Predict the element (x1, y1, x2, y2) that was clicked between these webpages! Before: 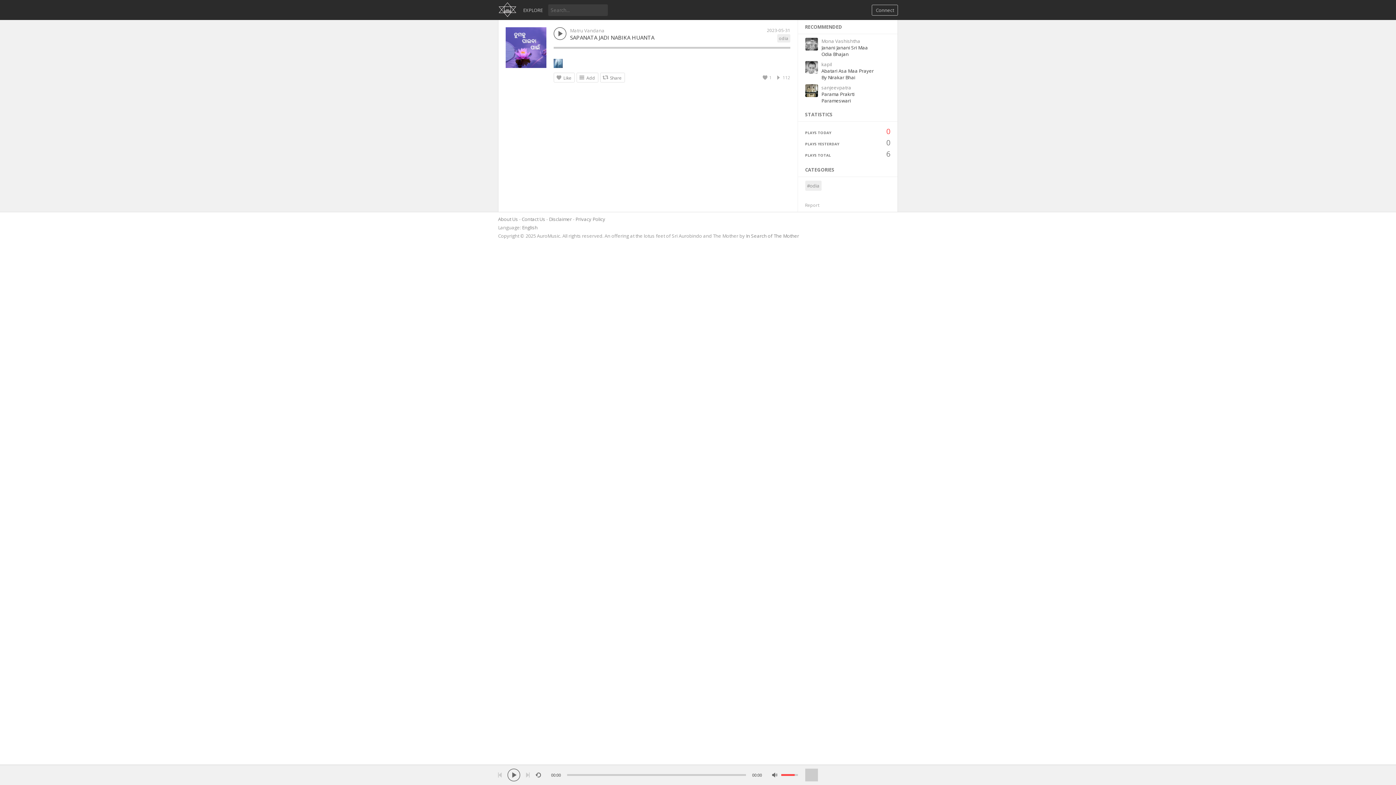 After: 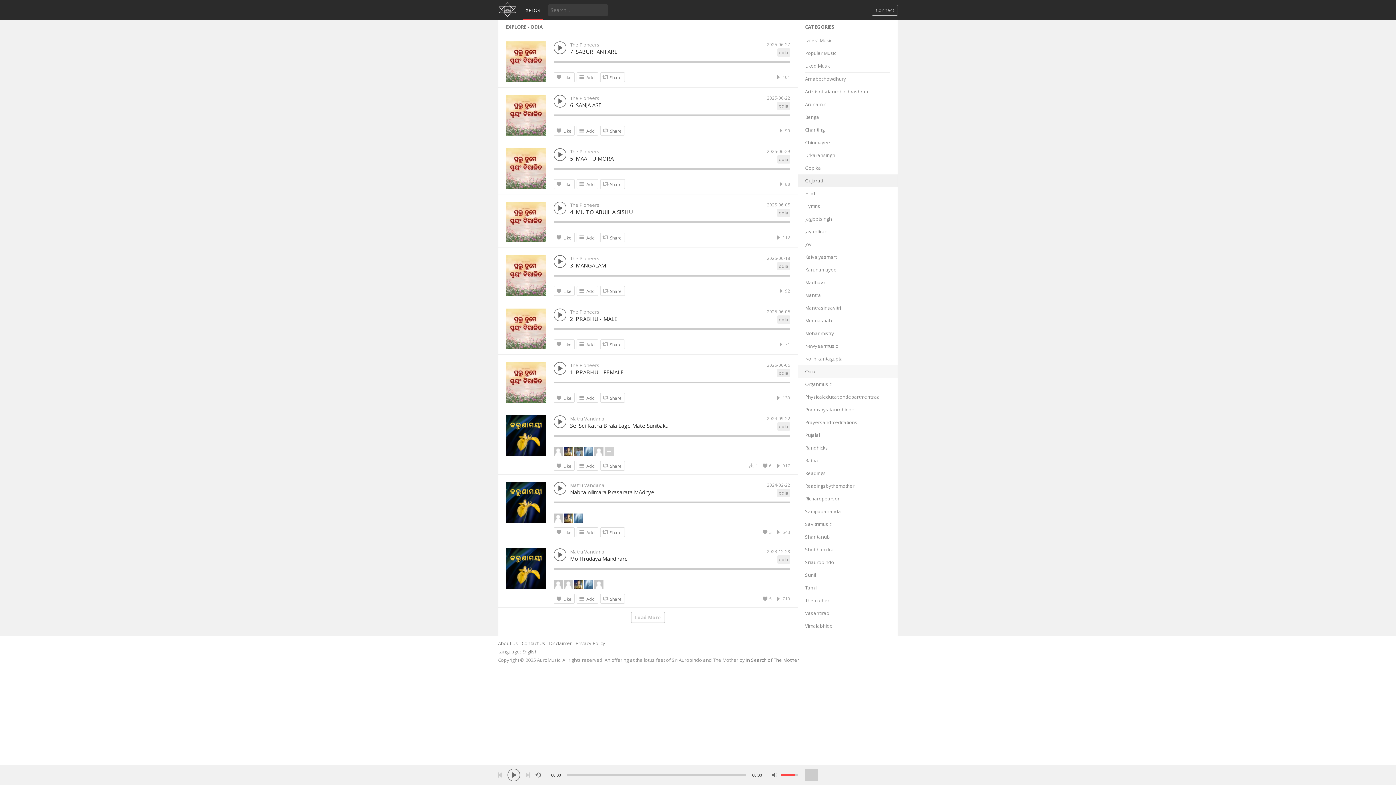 Action: label: #odia bbox: (805, 180, 821, 190)